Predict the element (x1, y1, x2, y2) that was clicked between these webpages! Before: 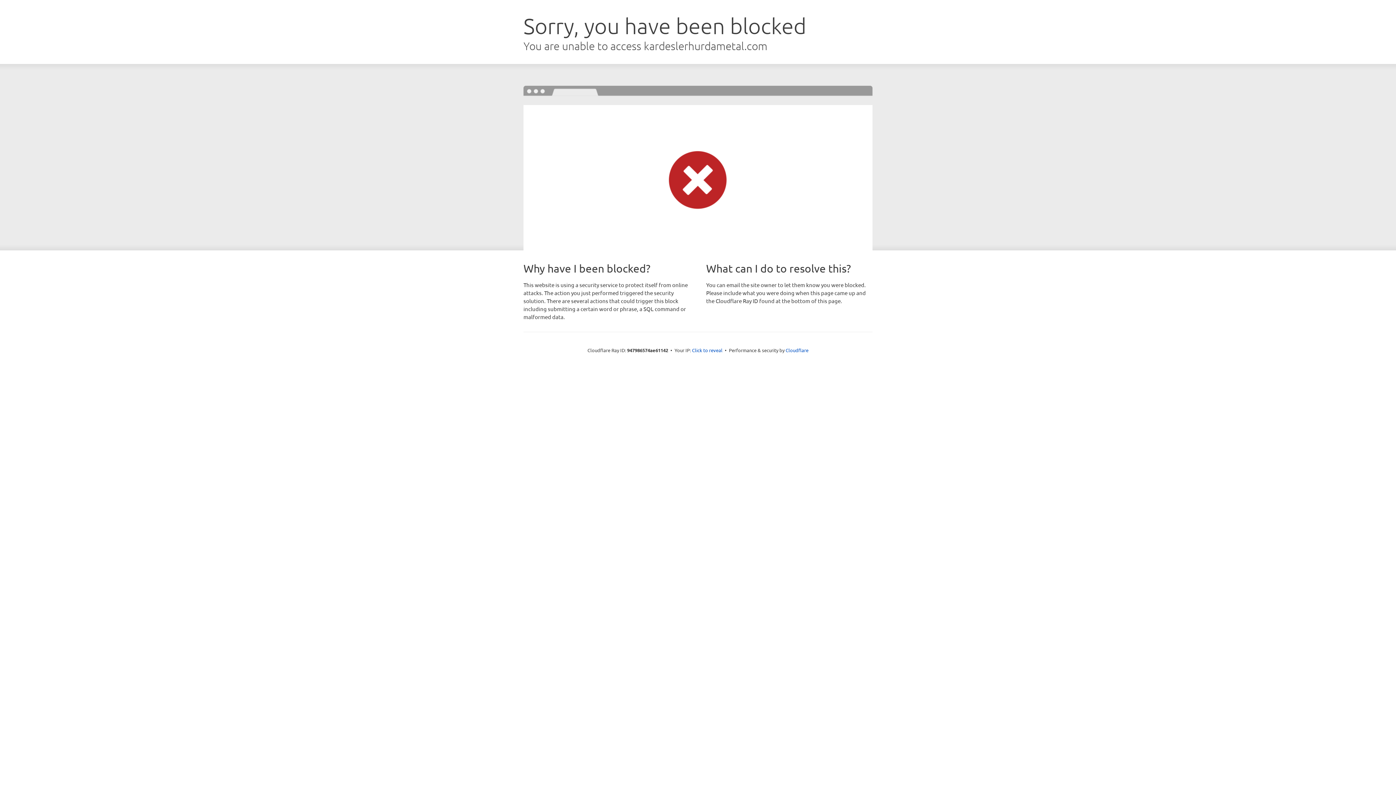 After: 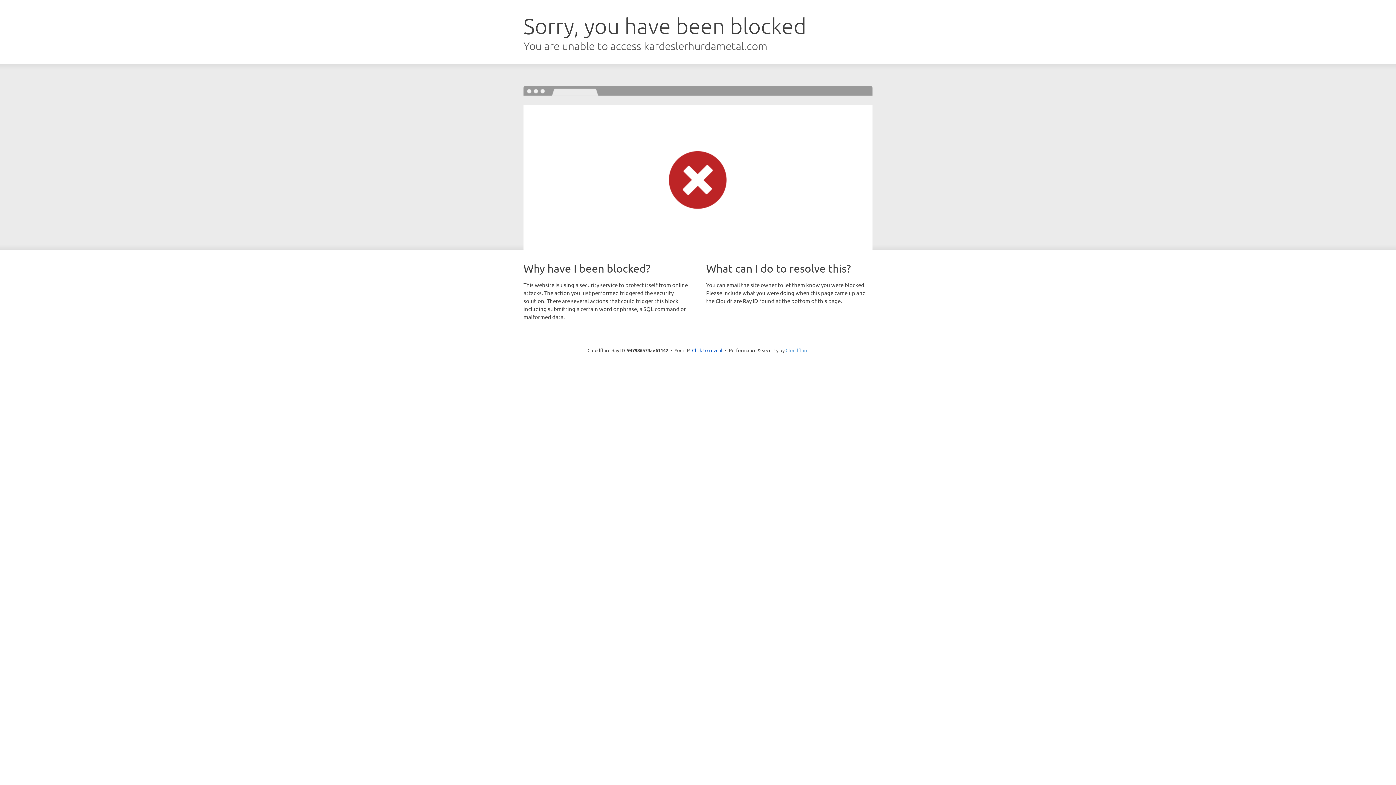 Action: bbox: (785, 347, 808, 353) label: Cloudflare